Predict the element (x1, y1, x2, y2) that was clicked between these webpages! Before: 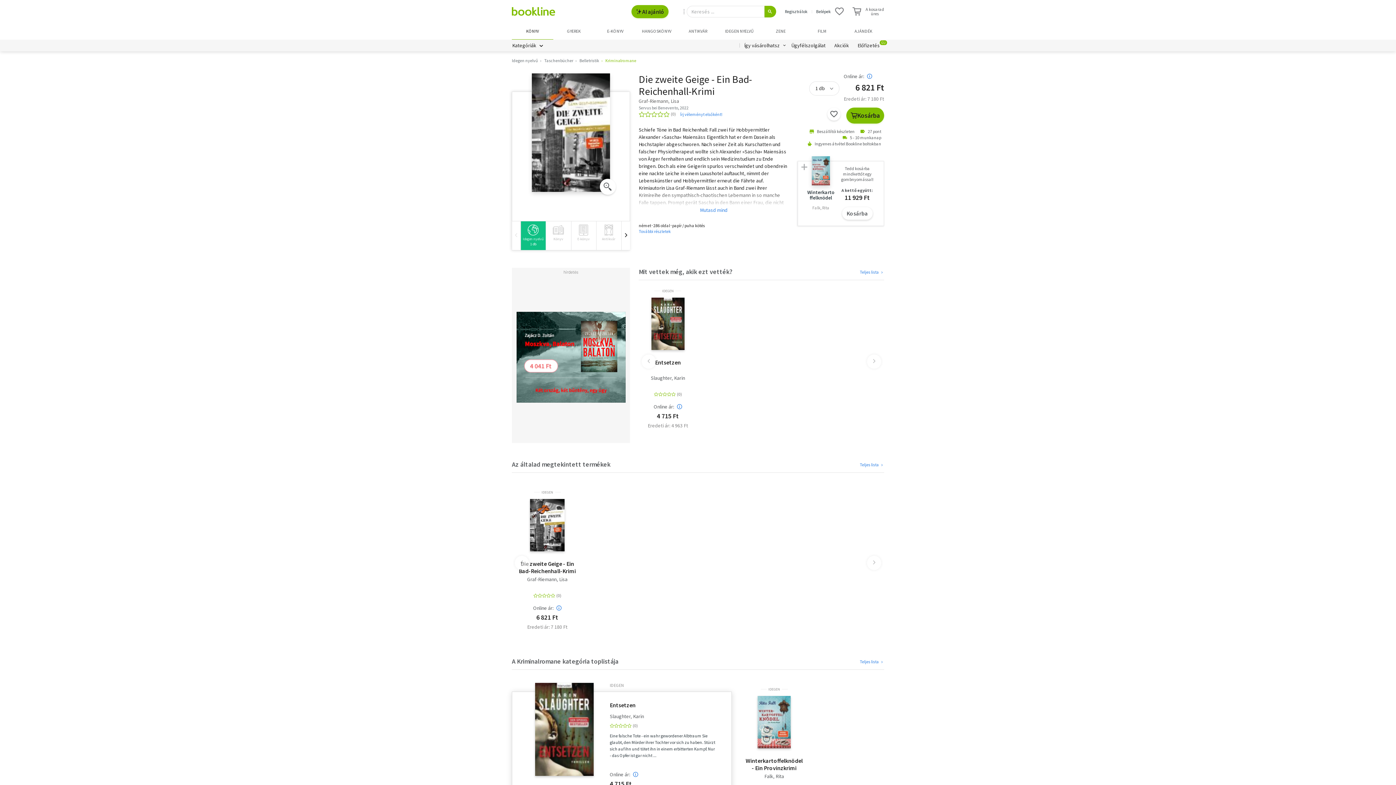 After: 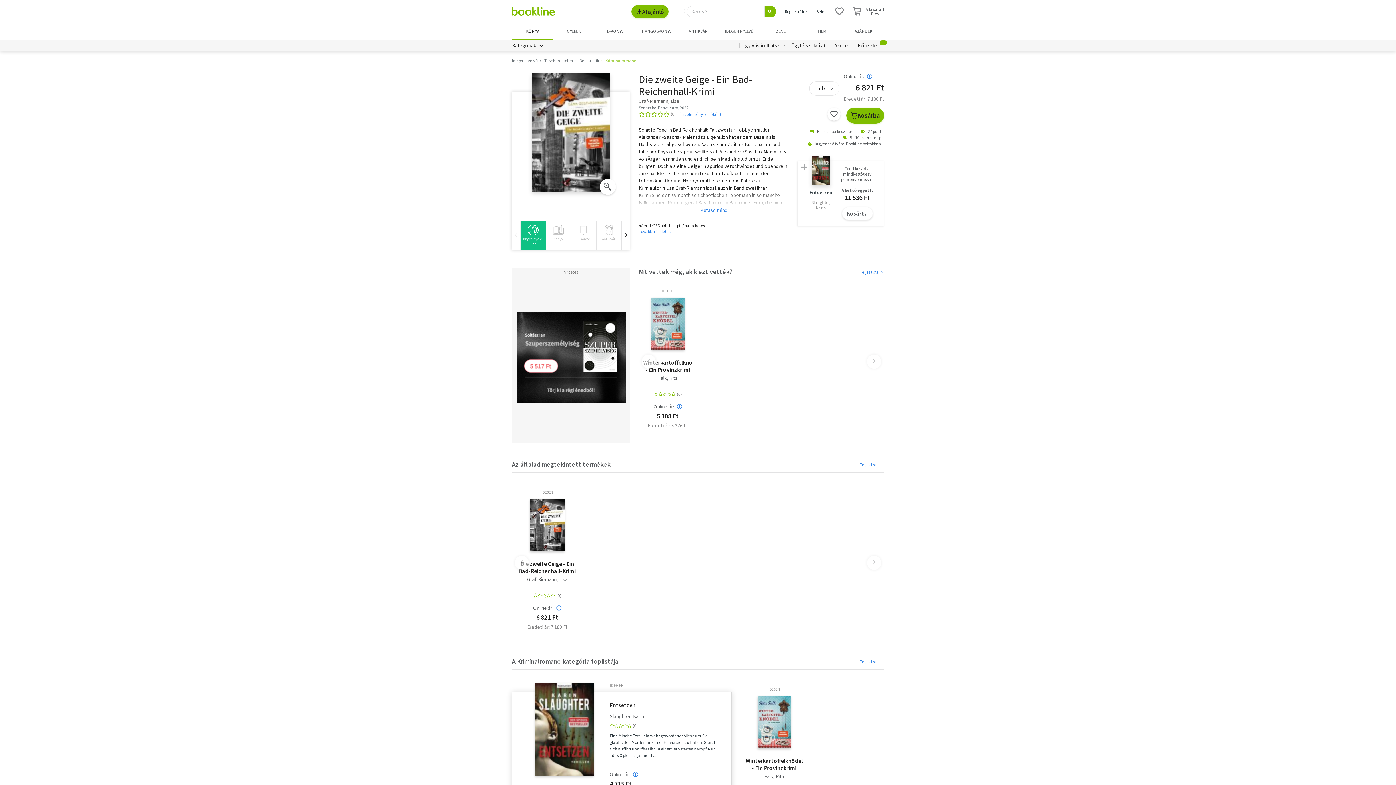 Action: bbox: (520, 221, 545, 250) label: Idegen nyelvű
1 db